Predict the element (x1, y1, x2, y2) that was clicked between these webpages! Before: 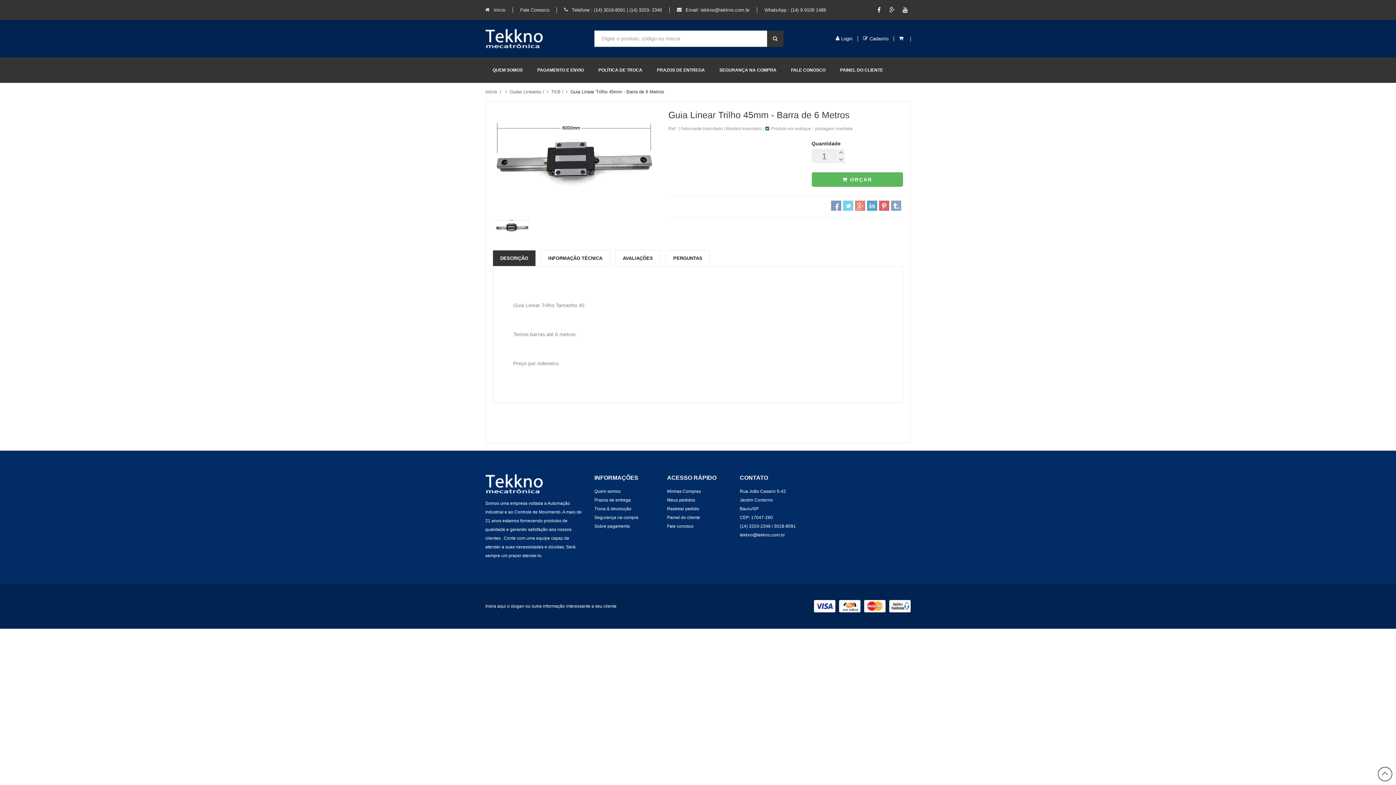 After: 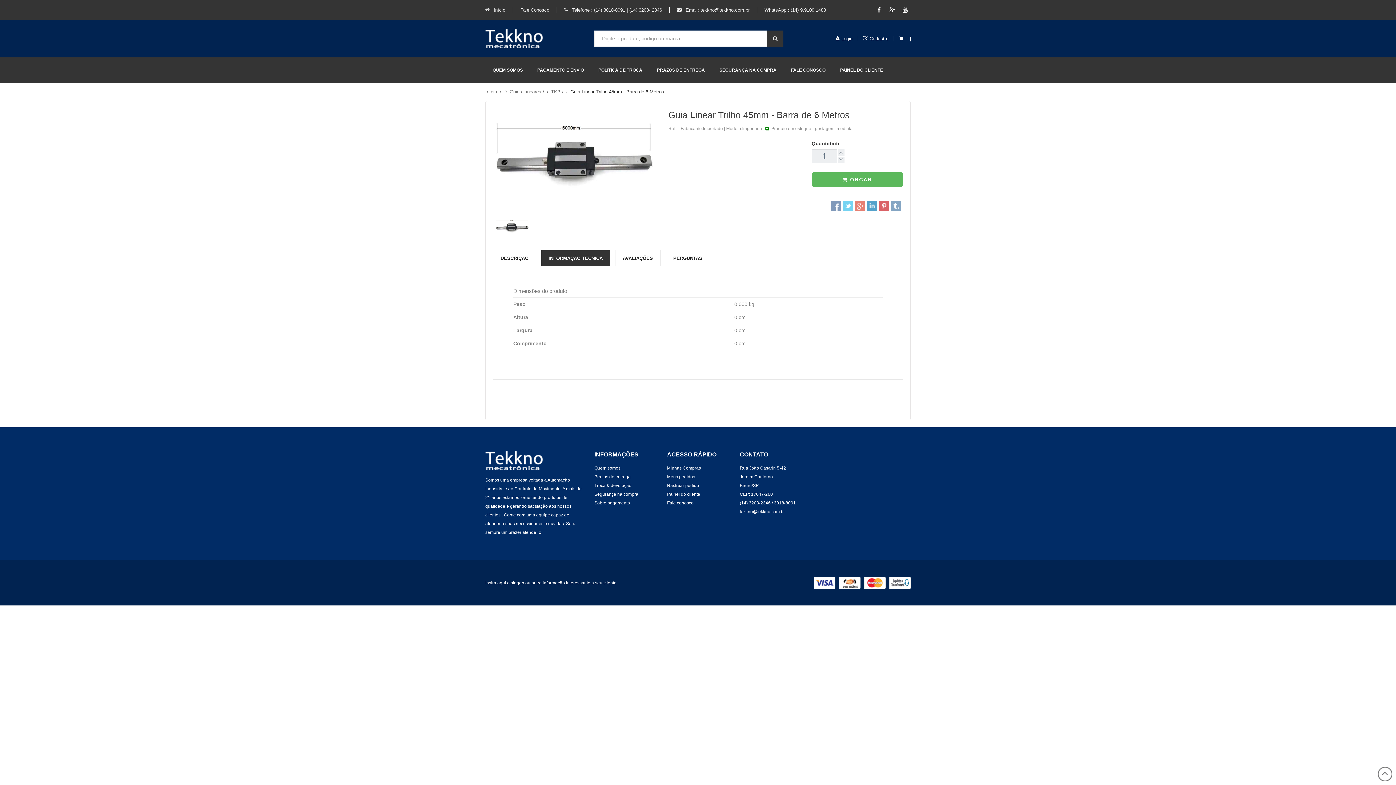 Action: bbox: (540, 250, 610, 266) label: INFORMAÇÃO TÉCNICA